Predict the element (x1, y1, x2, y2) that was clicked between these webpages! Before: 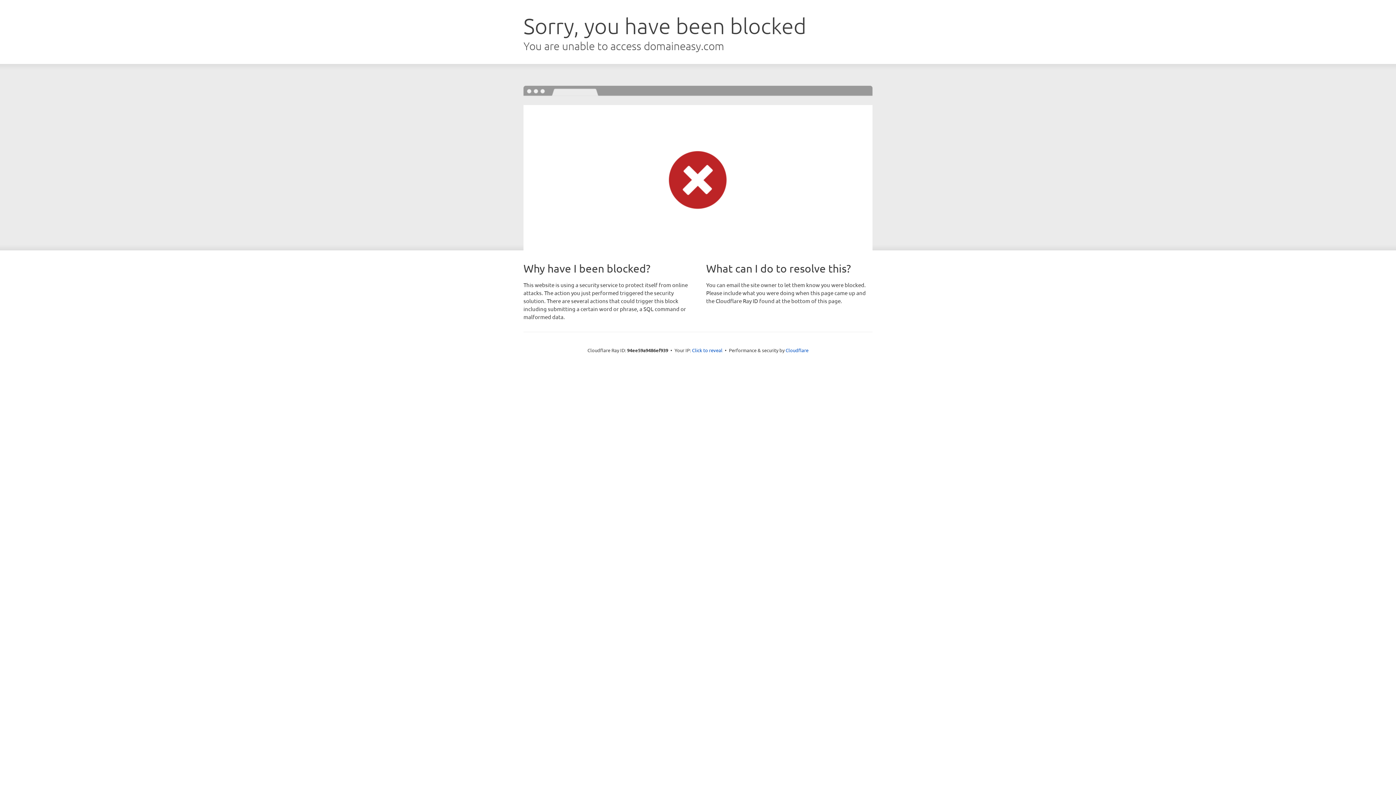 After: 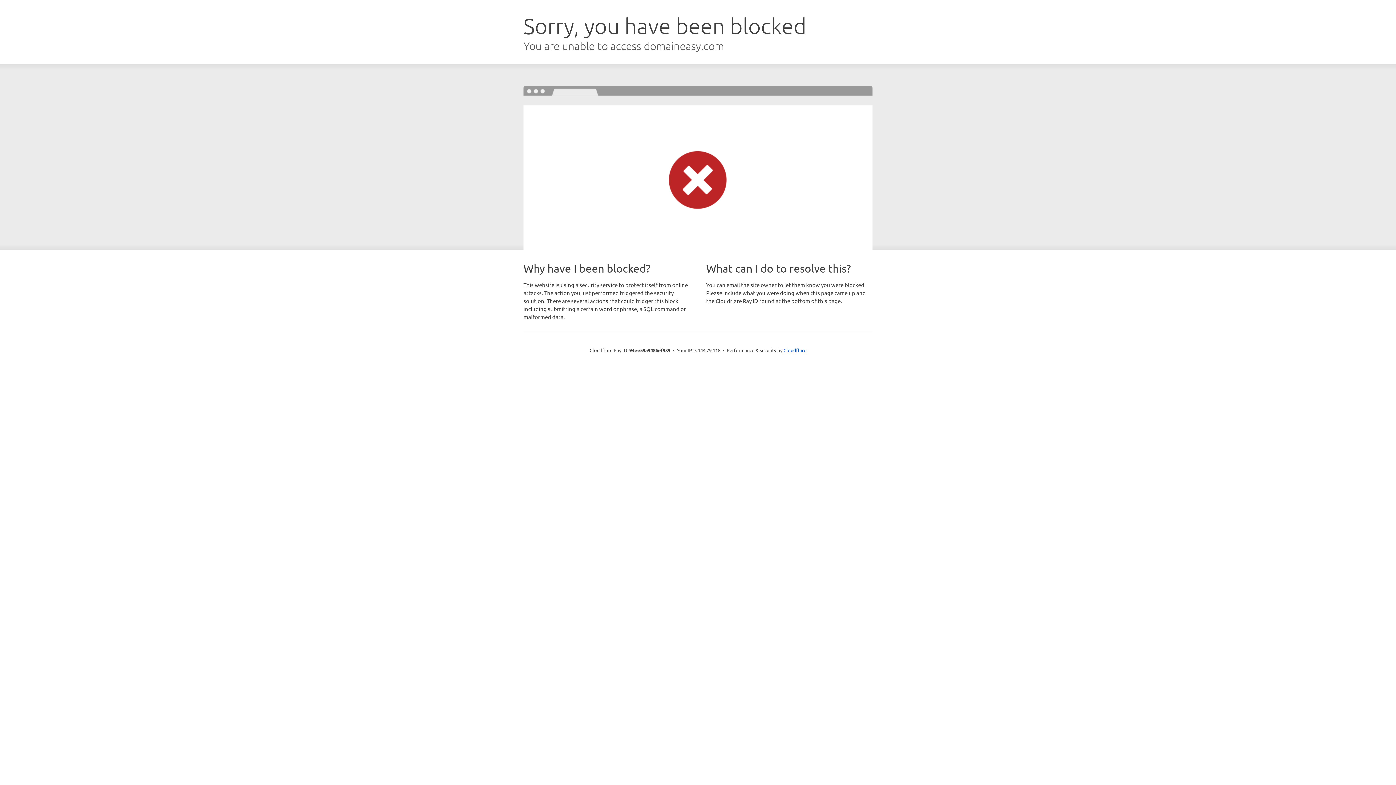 Action: bbox: (692, 346, 722, 353) label: Click to reveal